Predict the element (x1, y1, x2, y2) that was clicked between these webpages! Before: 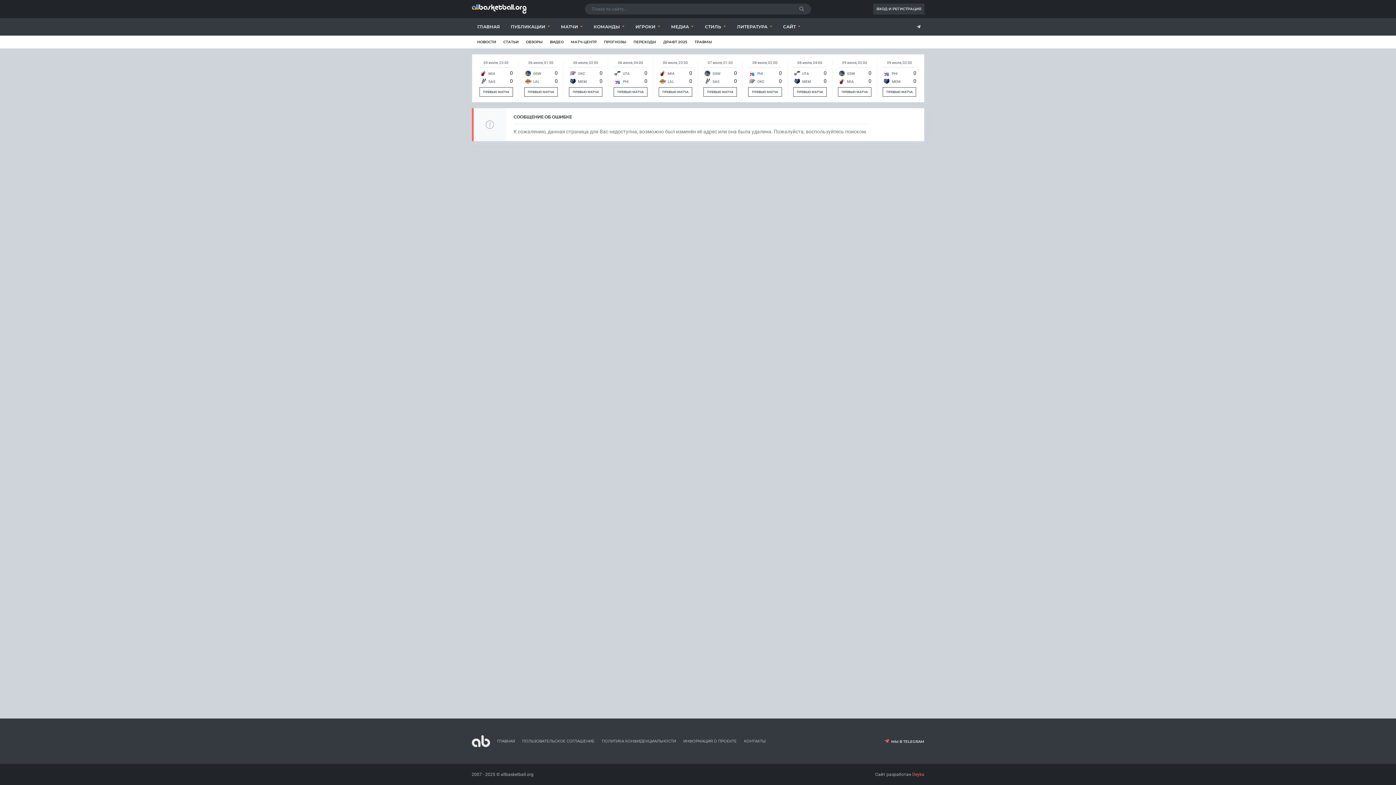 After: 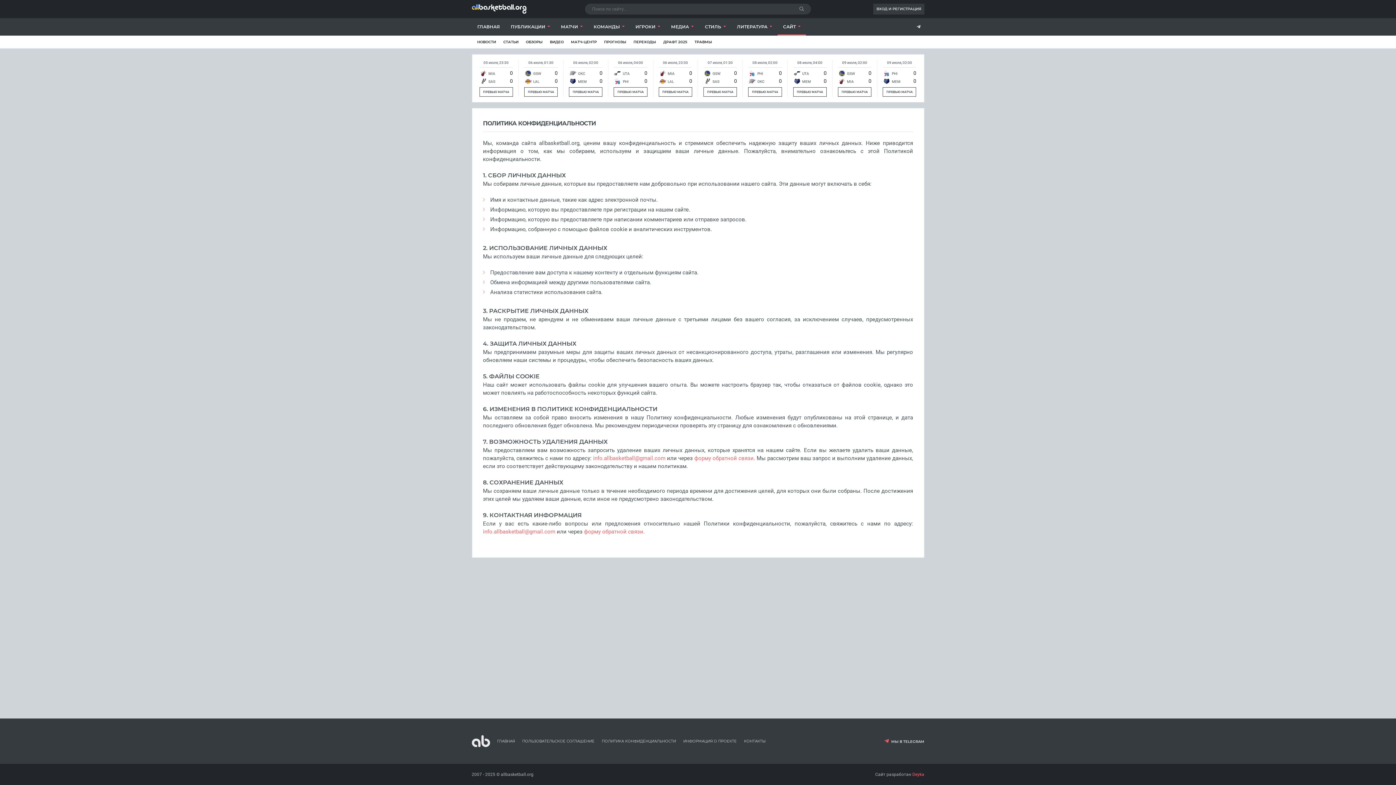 Action: label: ПОЛИТИКА КОНФИДЕНЦИАЛЬНОСТИ bbox: (598, 735, 679, 748)